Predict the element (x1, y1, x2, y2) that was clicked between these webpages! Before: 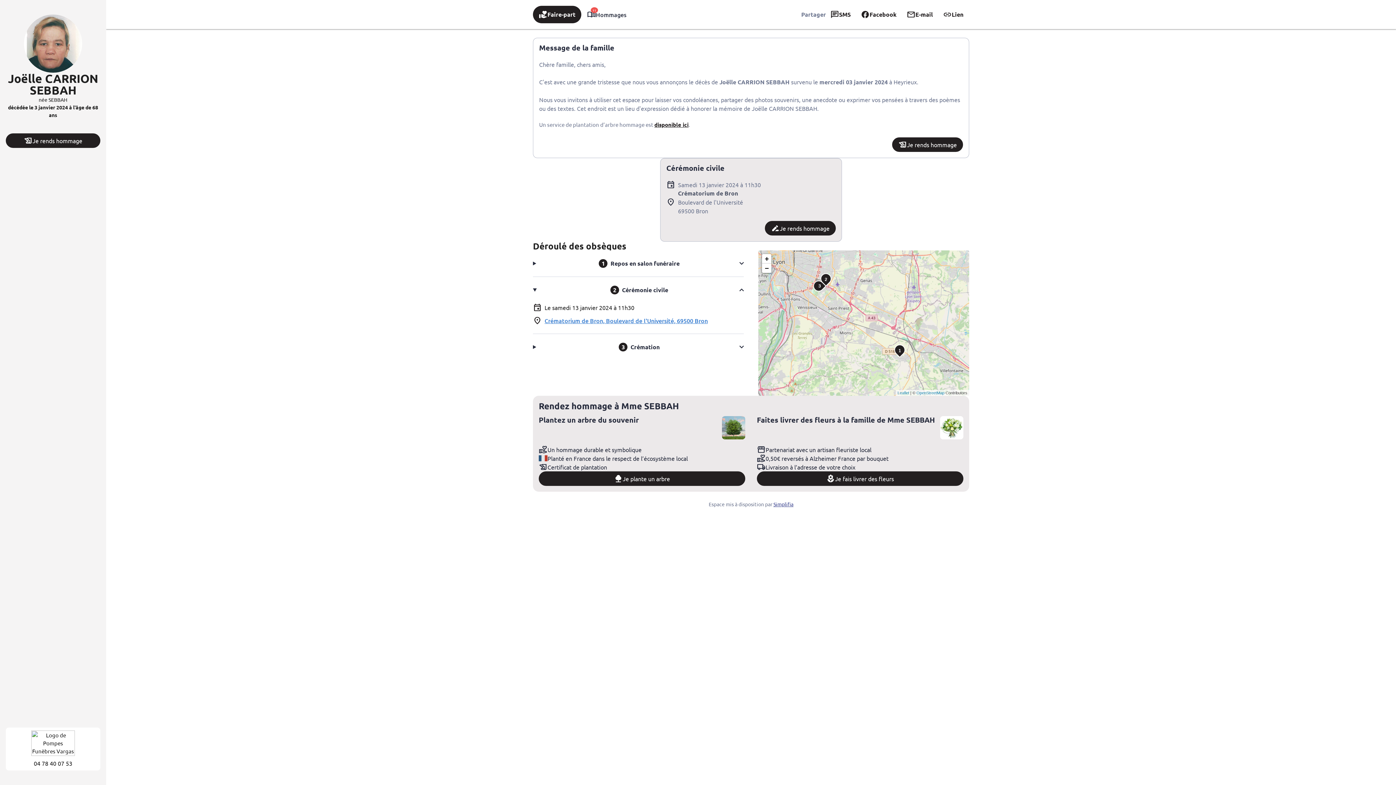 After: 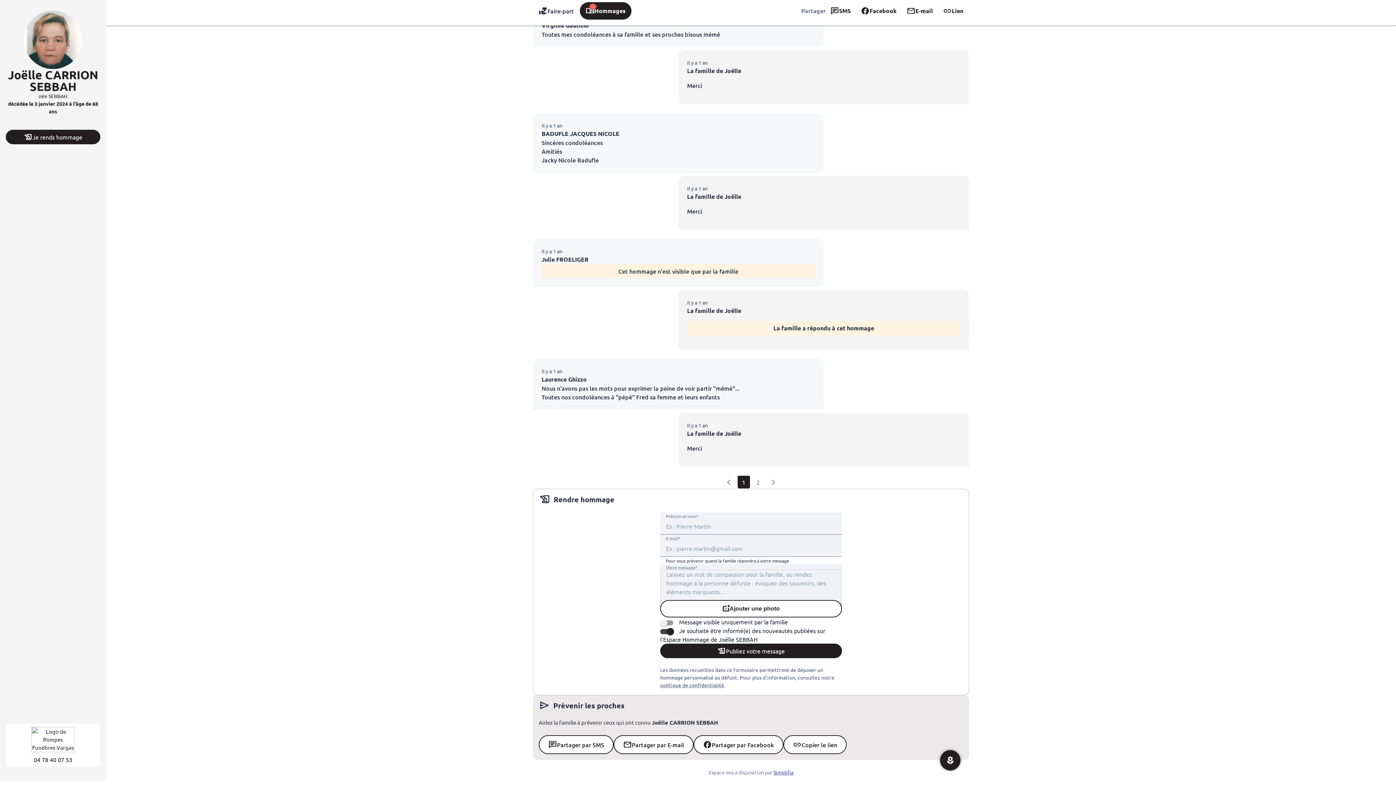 Action: label: Je rends hommage bbox: (765, 221, 836, 235)